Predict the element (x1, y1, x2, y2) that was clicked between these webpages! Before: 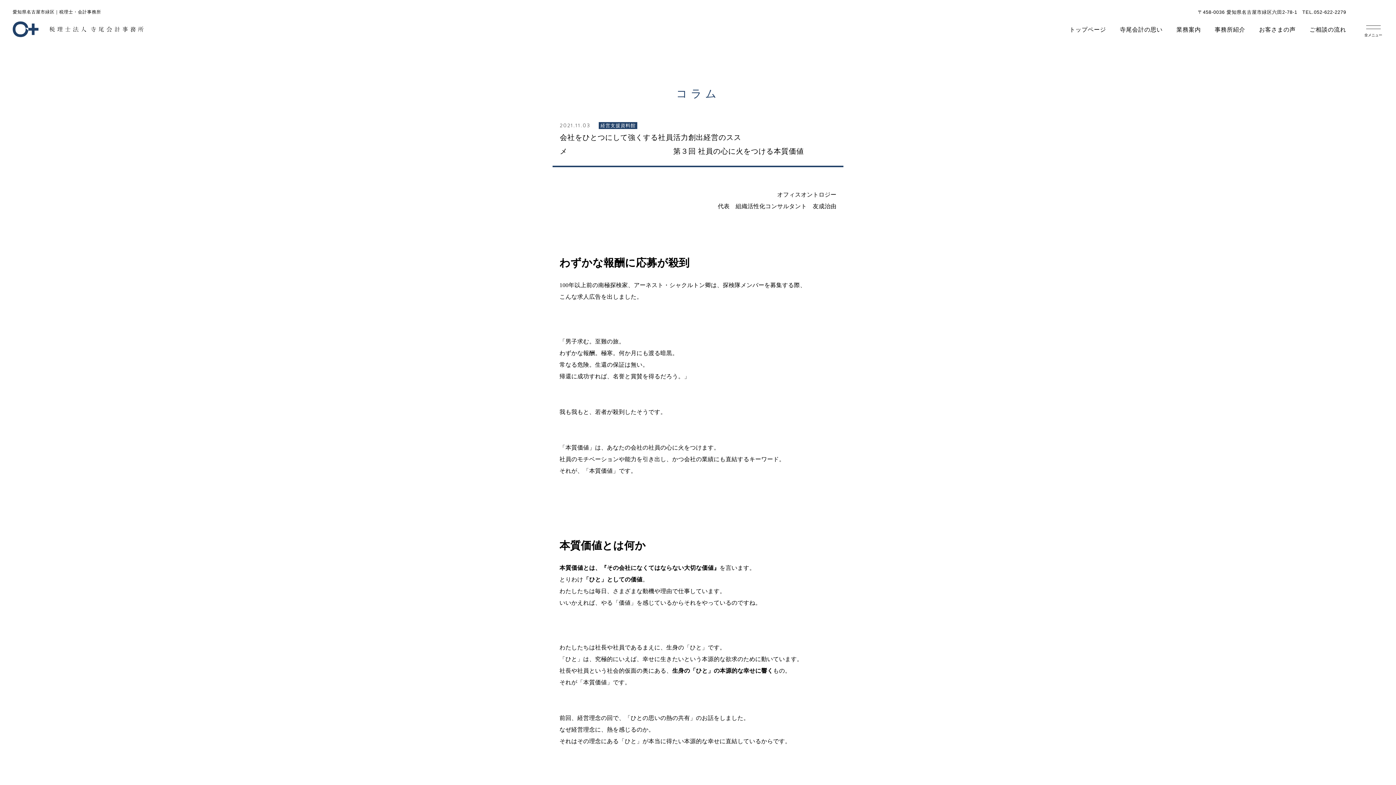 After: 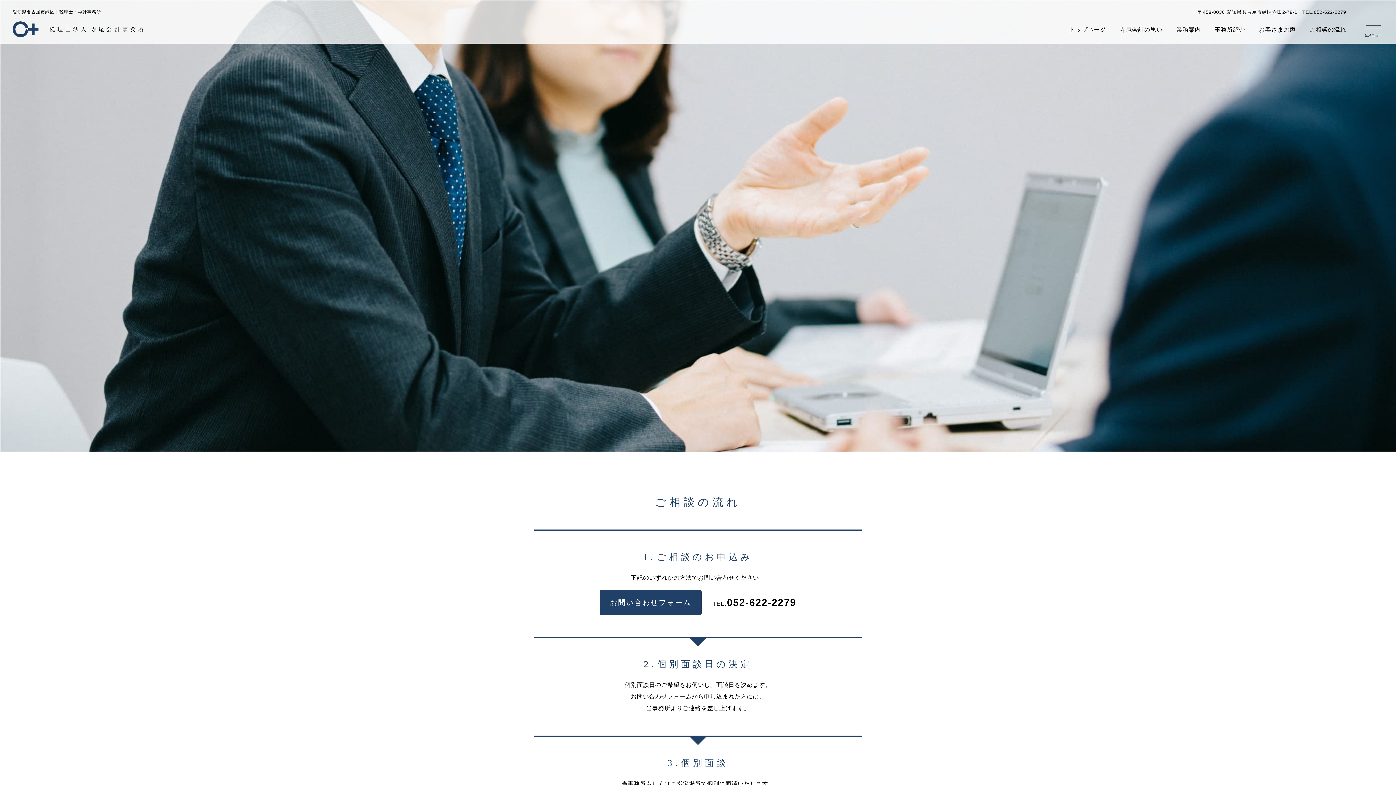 Action: bbox: (1309, 25, 1346, 34) label: ご相談の流れ